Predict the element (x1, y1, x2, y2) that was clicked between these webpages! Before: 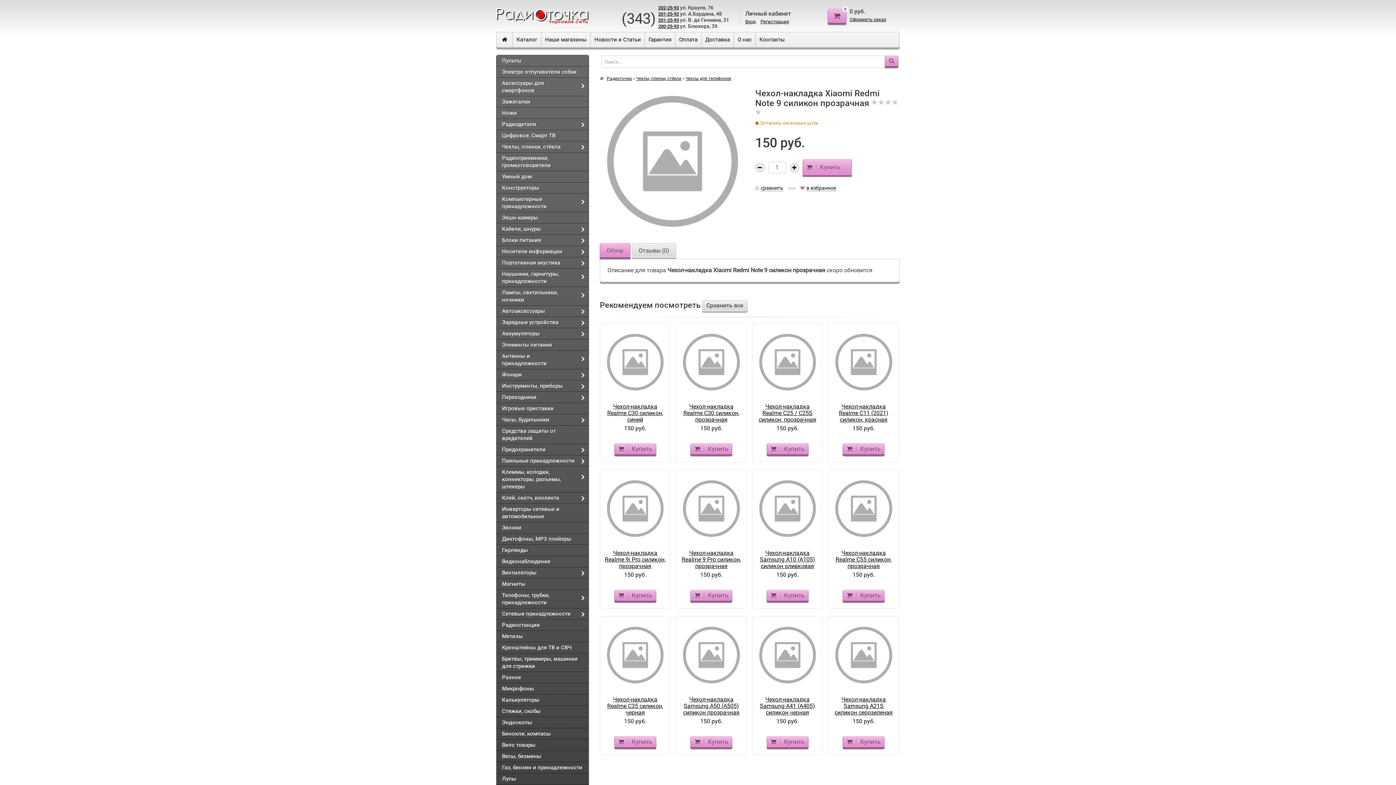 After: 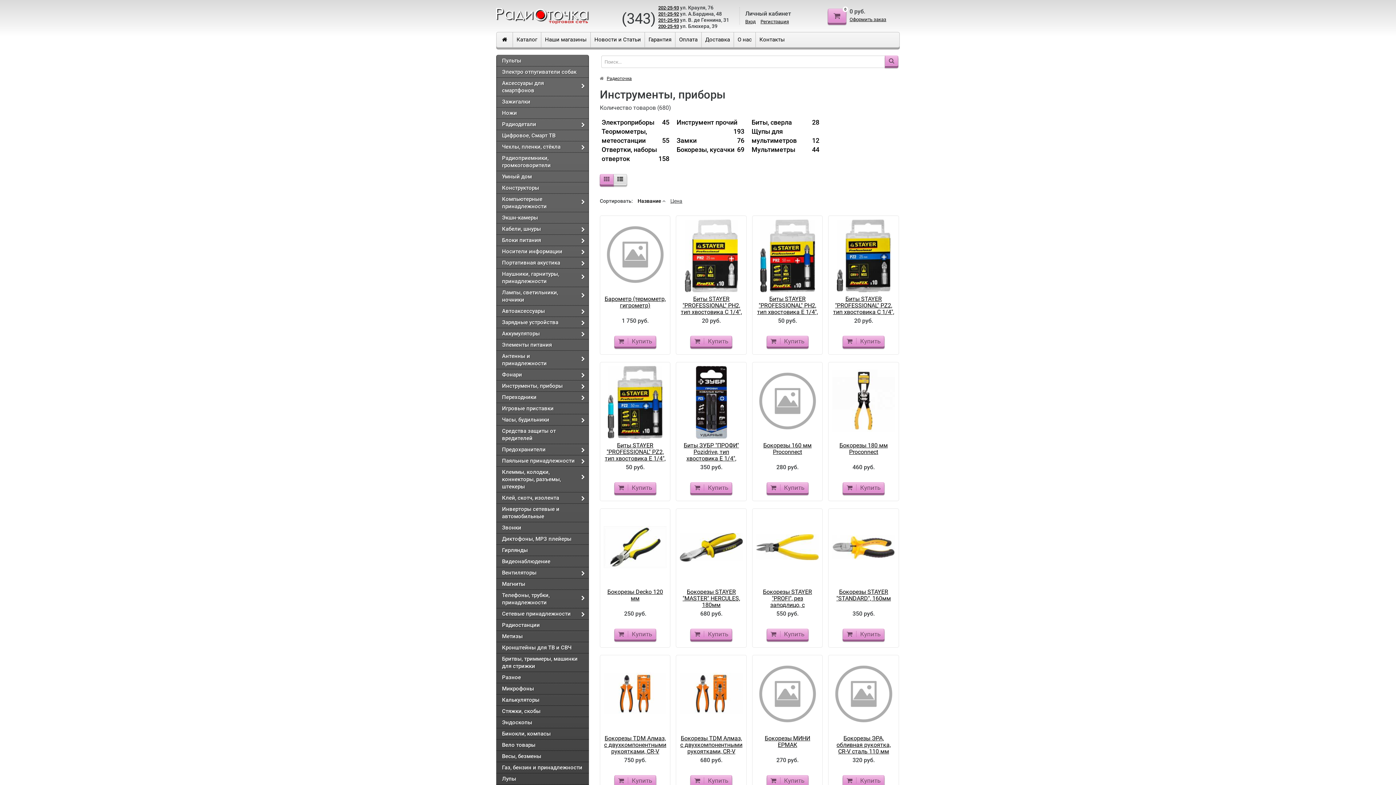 Action: label: Инструменты, приборы bbox: (496, 380, 588, 391)